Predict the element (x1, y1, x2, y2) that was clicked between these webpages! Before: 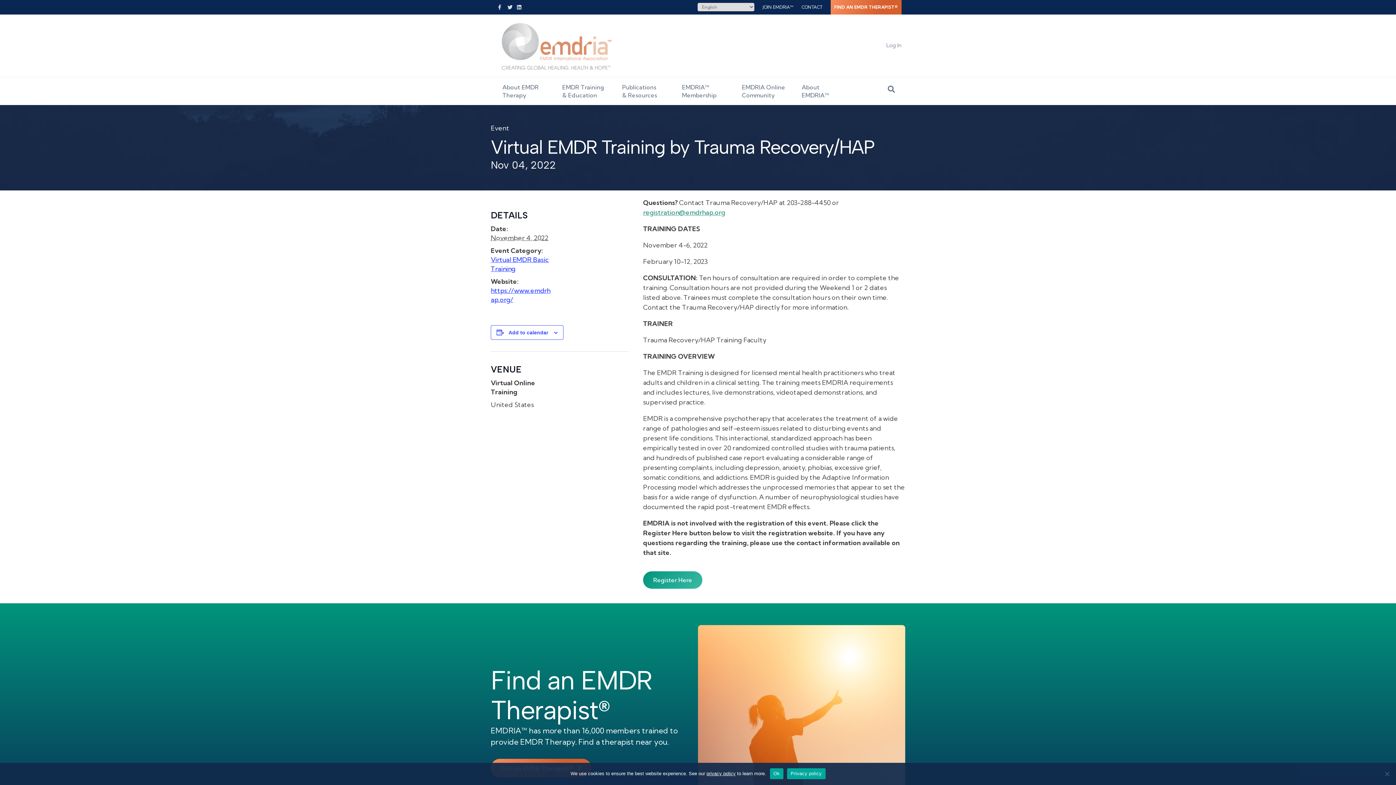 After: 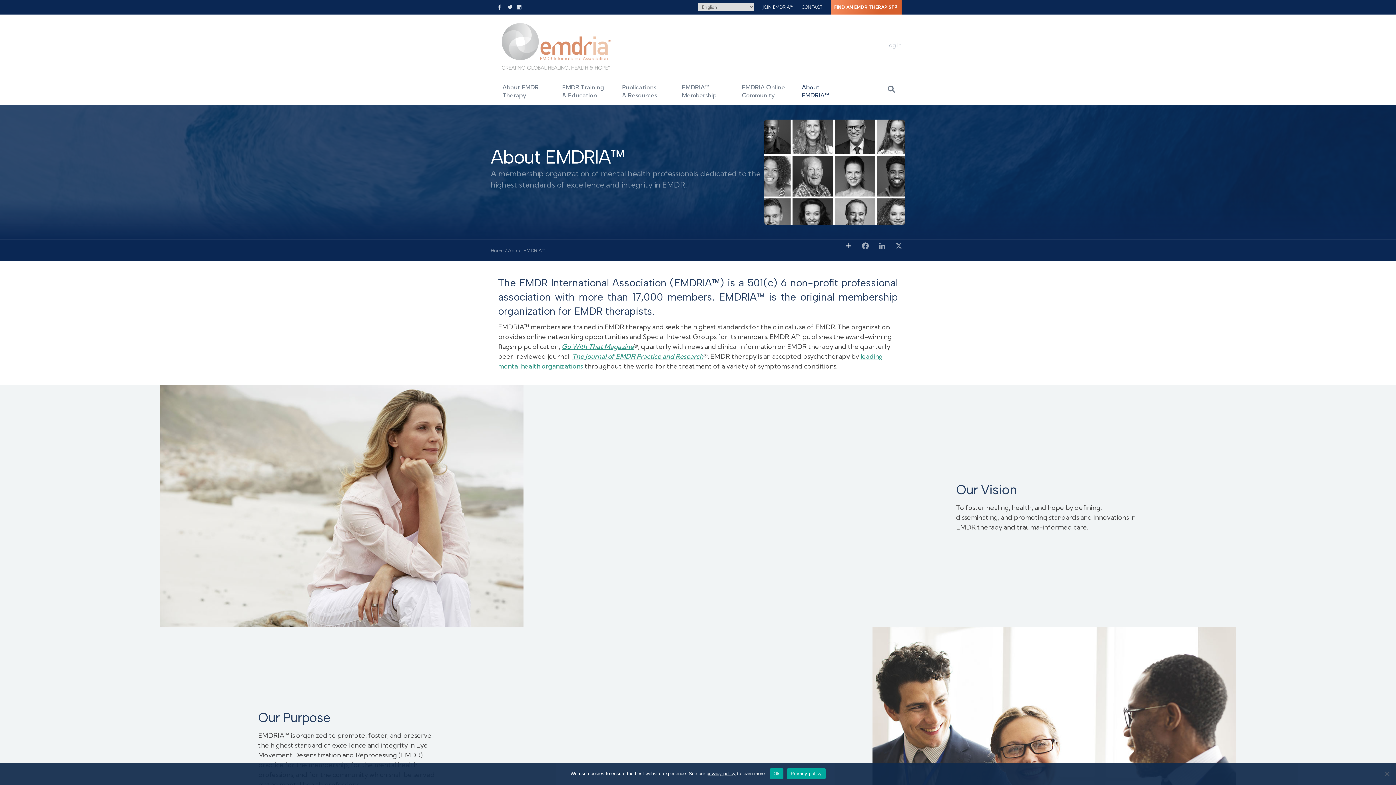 Action: bbox: (797, 77, 857, 105) label: About
EMDRIA™